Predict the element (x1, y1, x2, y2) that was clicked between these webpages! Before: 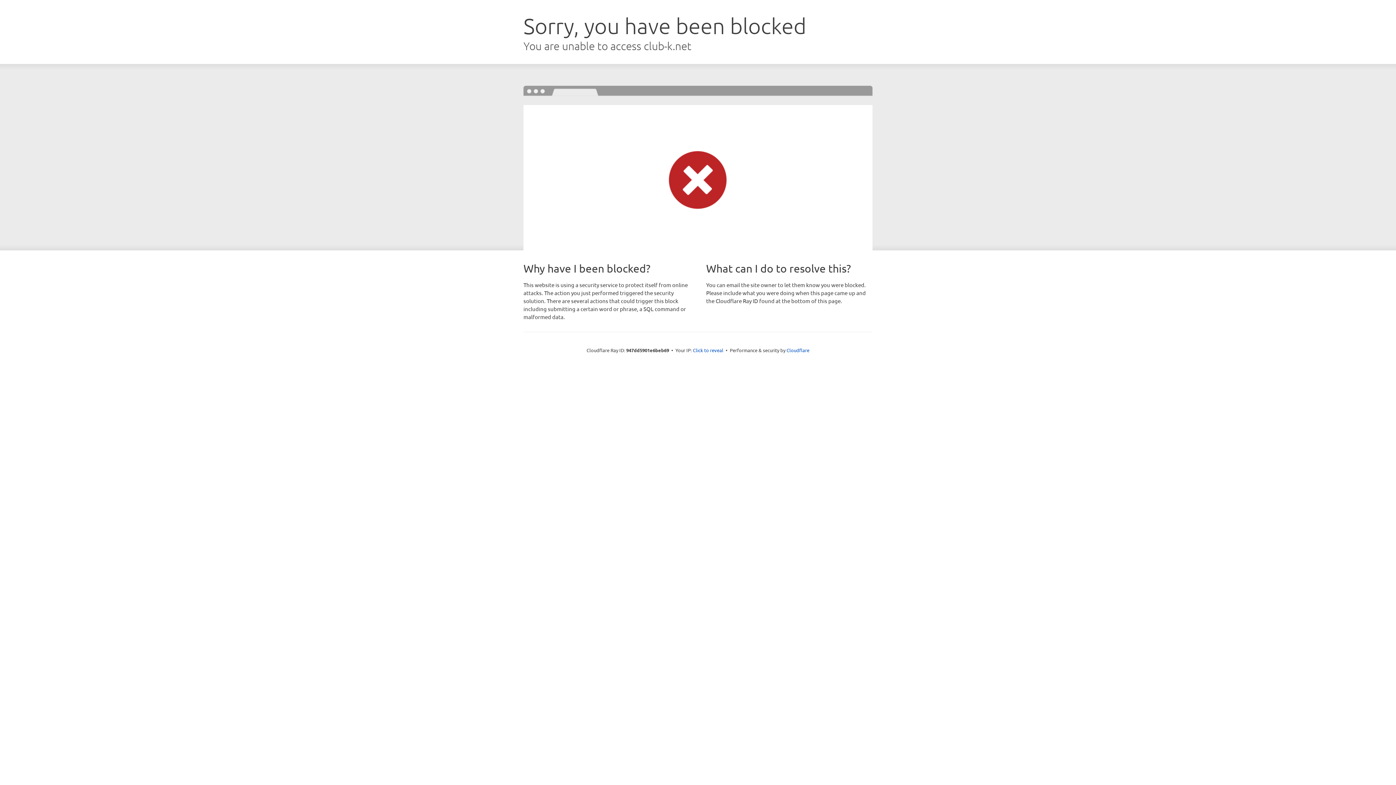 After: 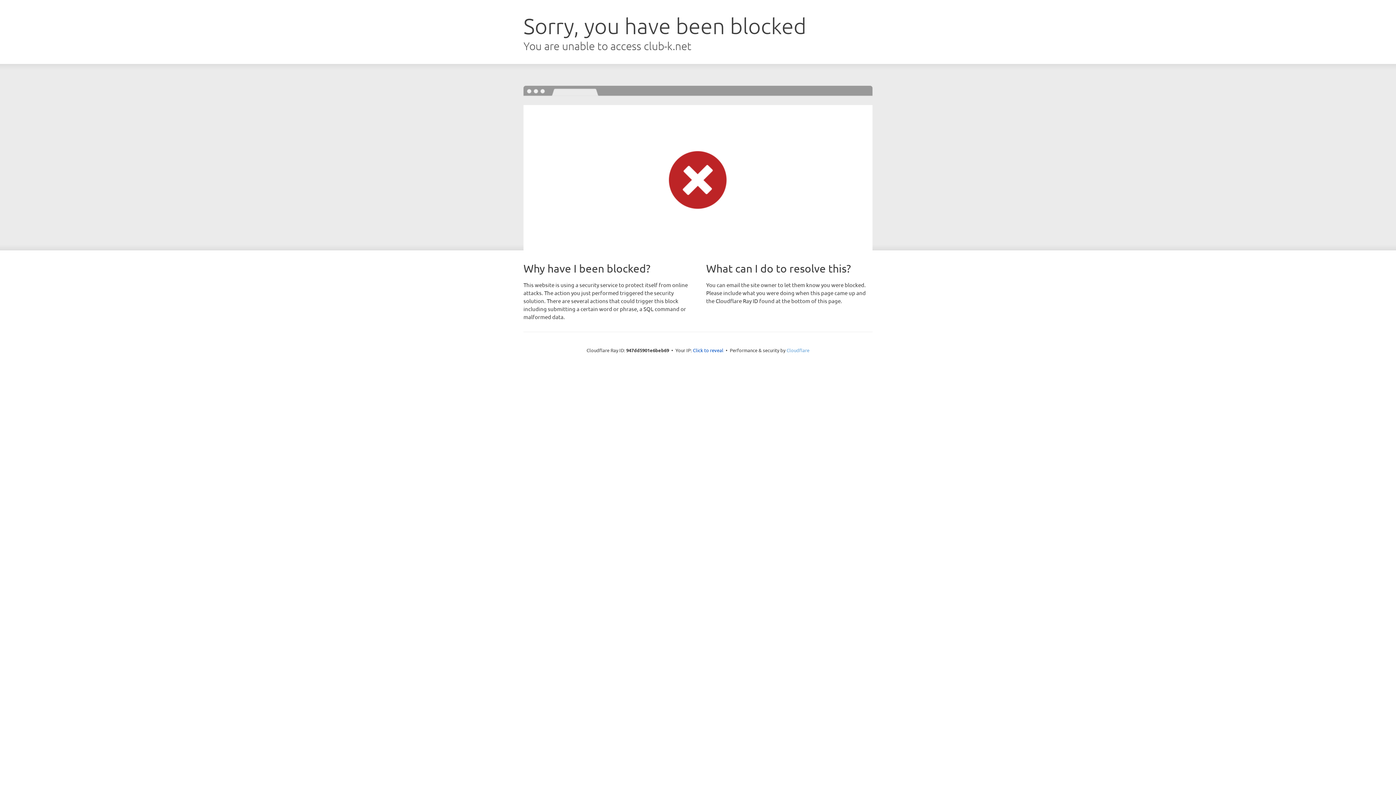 Action: bbox: (786, 347, 809, 353) label: Cloudflare